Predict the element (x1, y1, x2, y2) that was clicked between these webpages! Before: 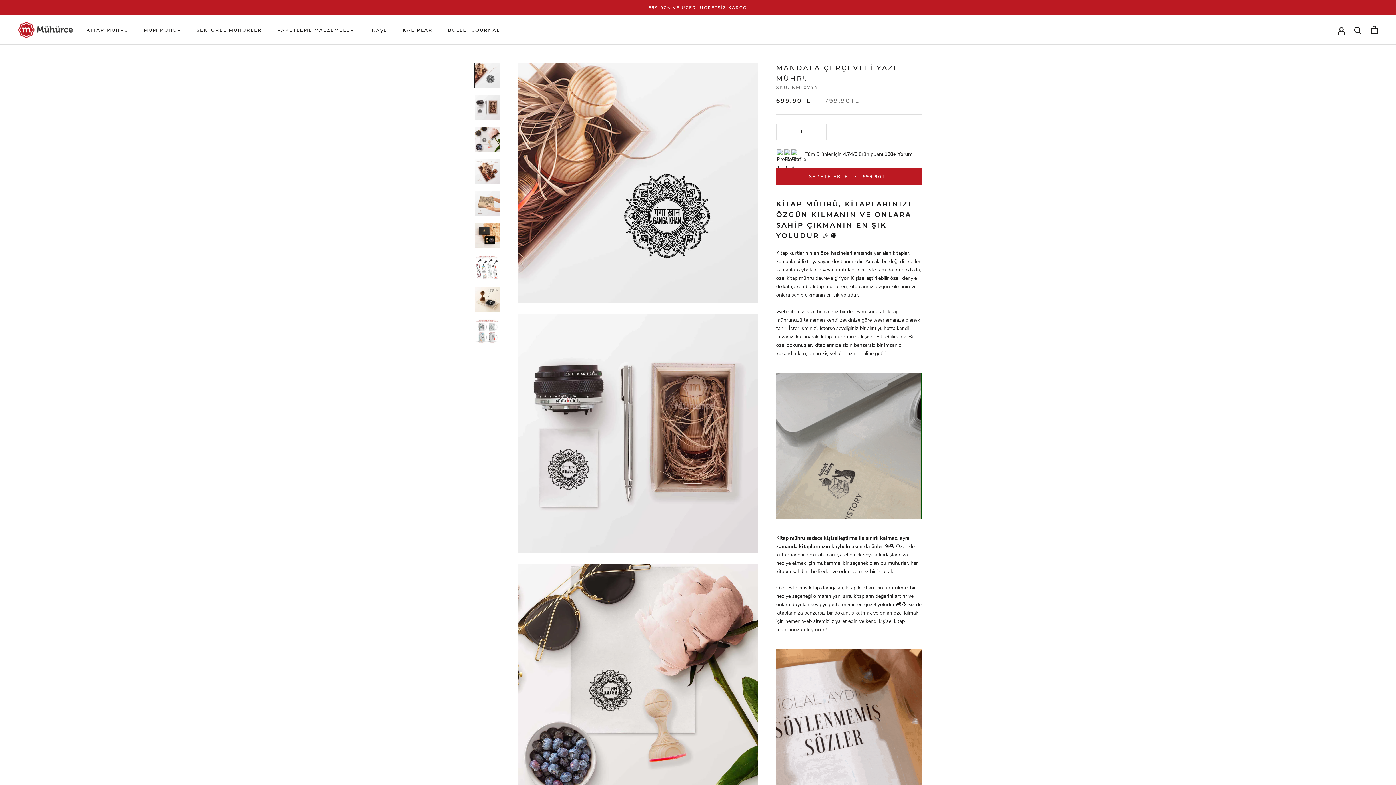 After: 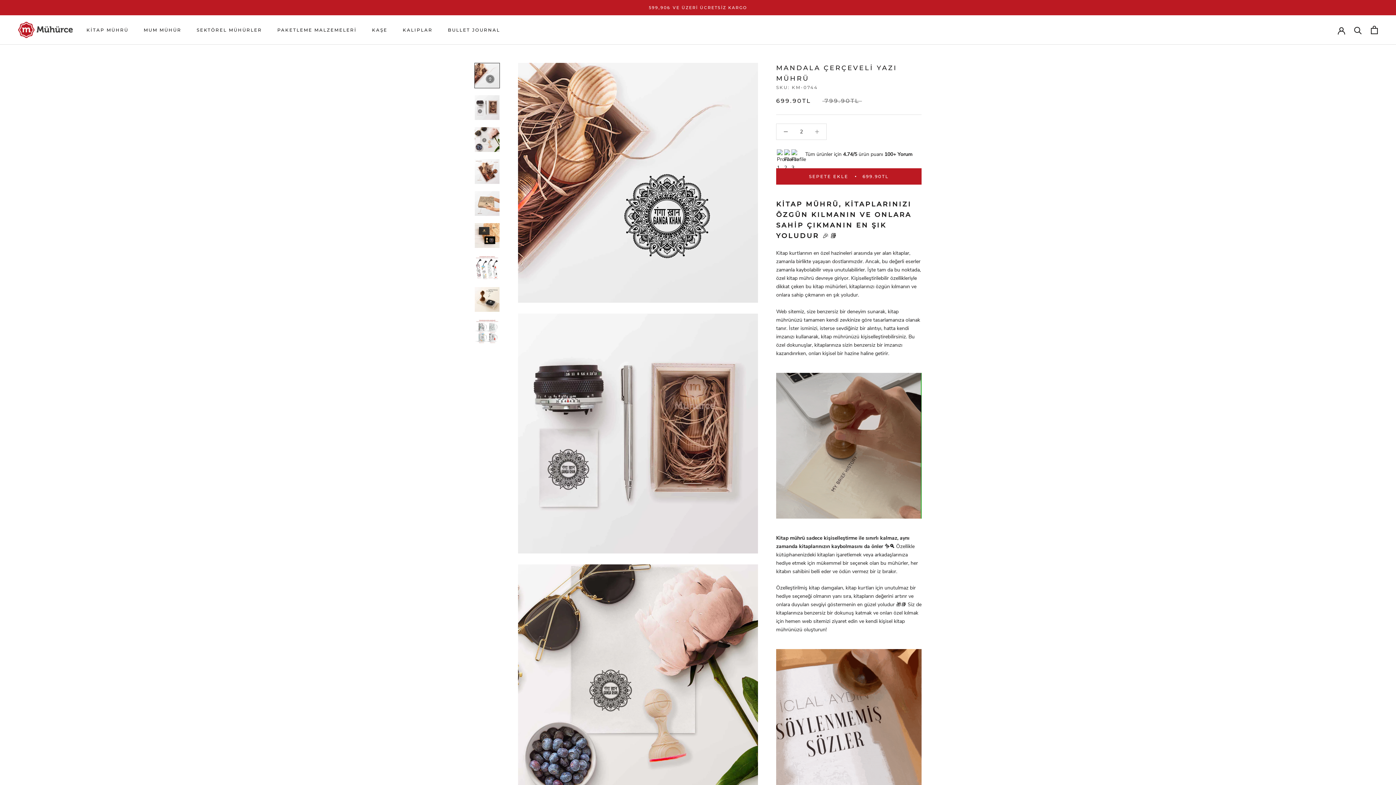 Action: bbox: (808, 124, 826, 139)